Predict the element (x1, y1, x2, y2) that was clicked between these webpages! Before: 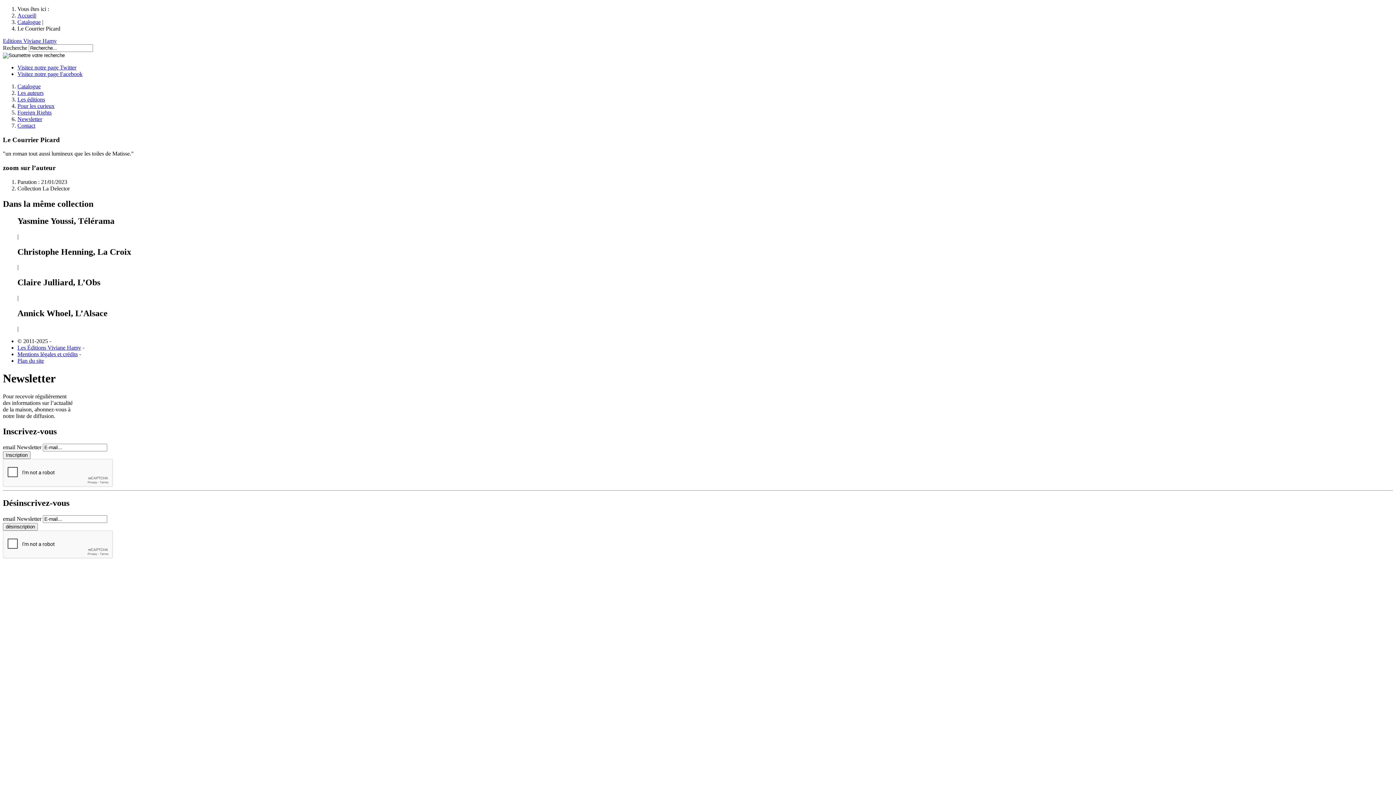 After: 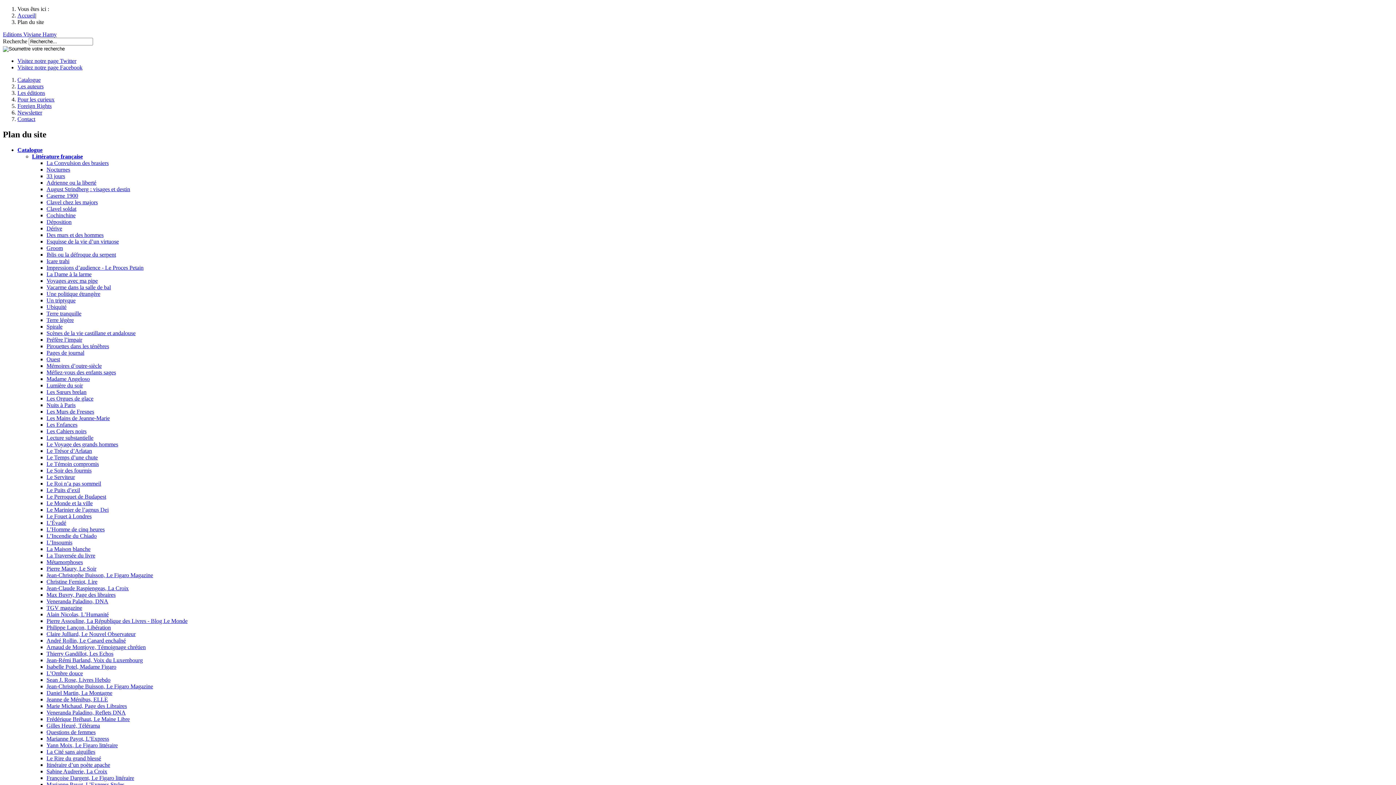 Action: label: Plan du site bbox: (17, 357, 44, 364)